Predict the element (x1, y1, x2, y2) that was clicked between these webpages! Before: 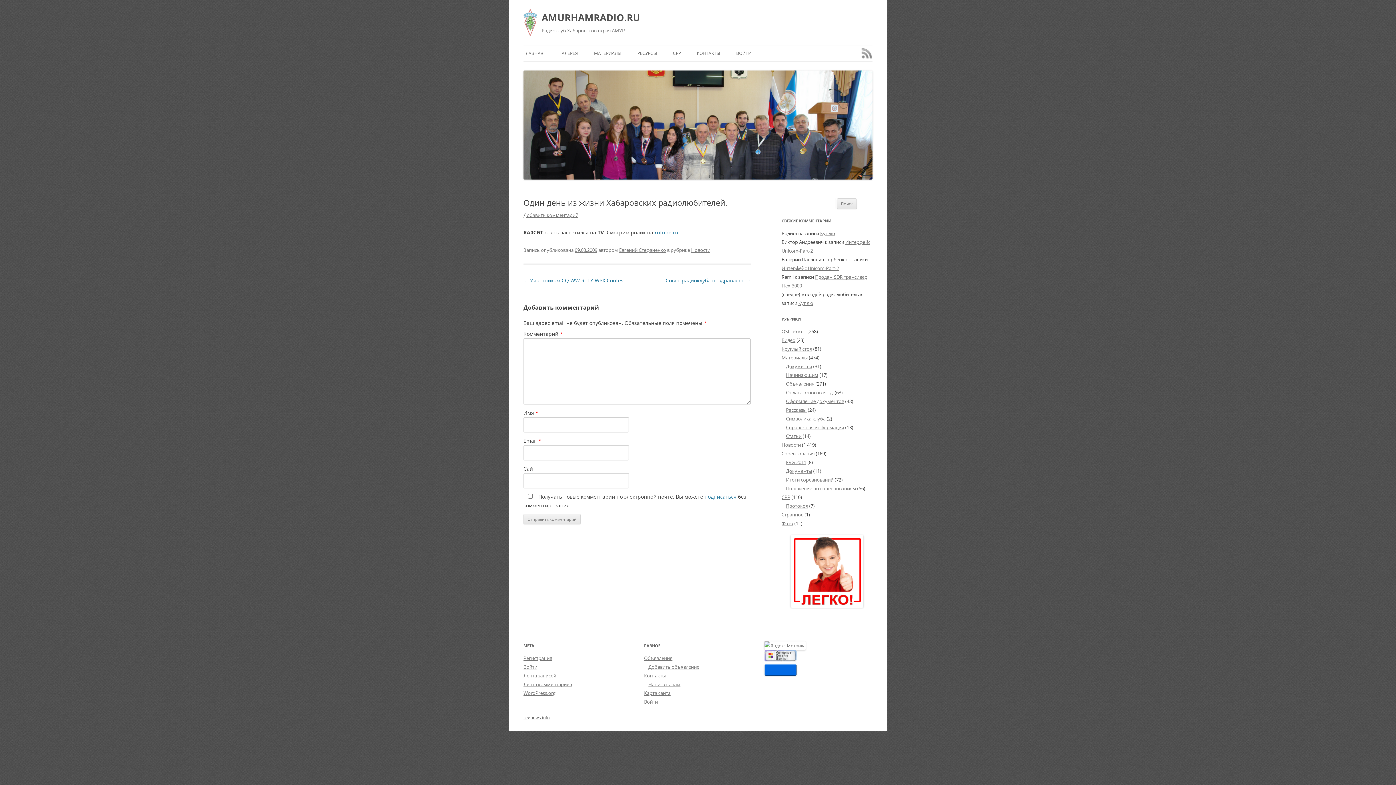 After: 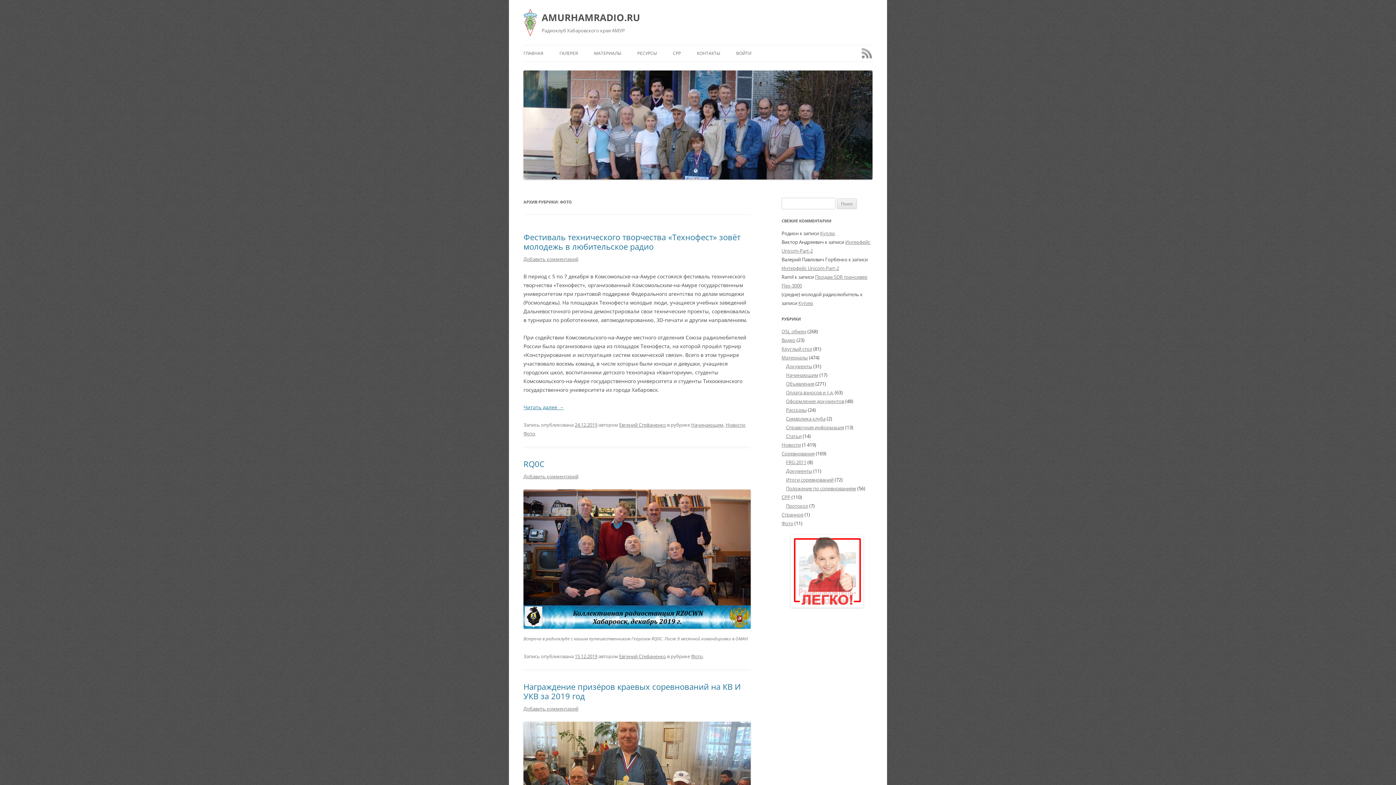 Action: bbox: (781, 520, 793, 526) label: Фото